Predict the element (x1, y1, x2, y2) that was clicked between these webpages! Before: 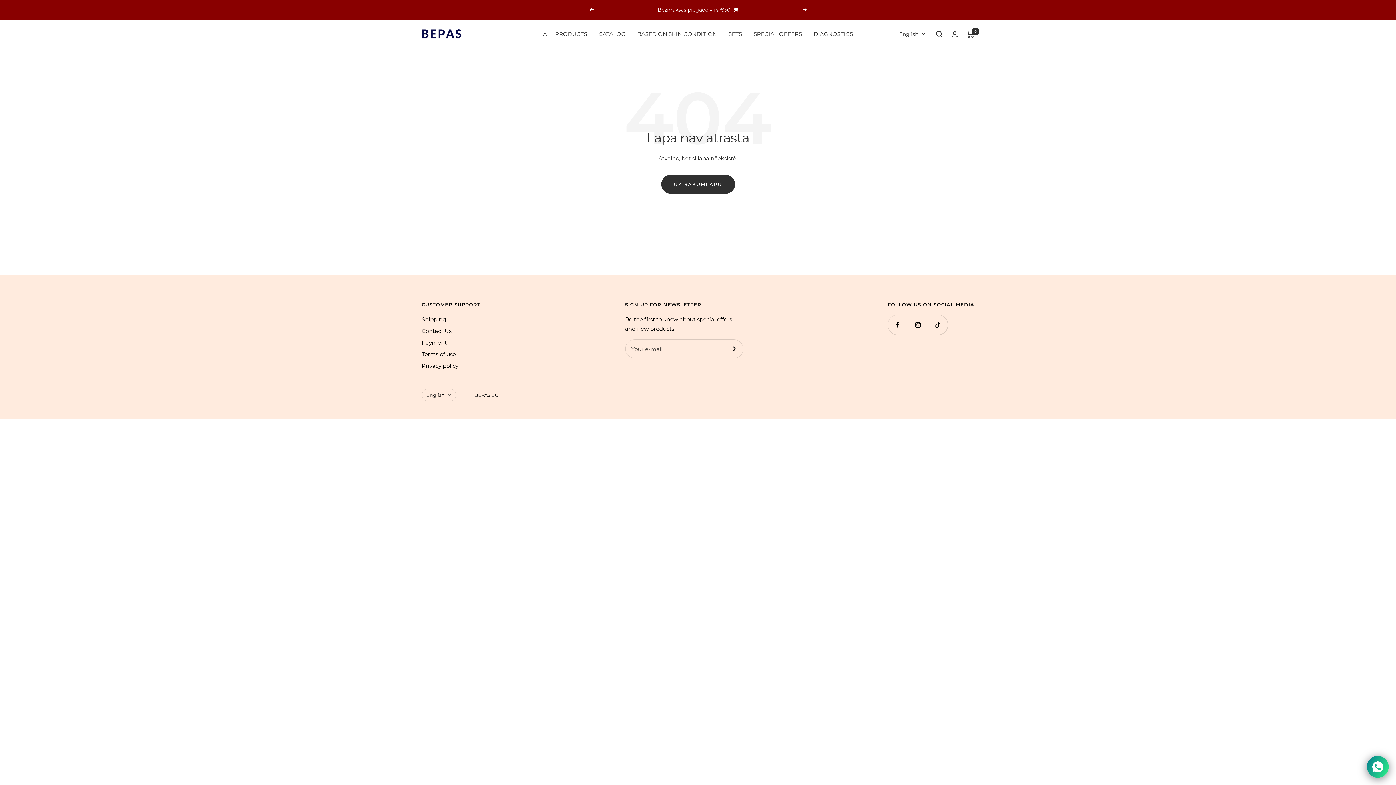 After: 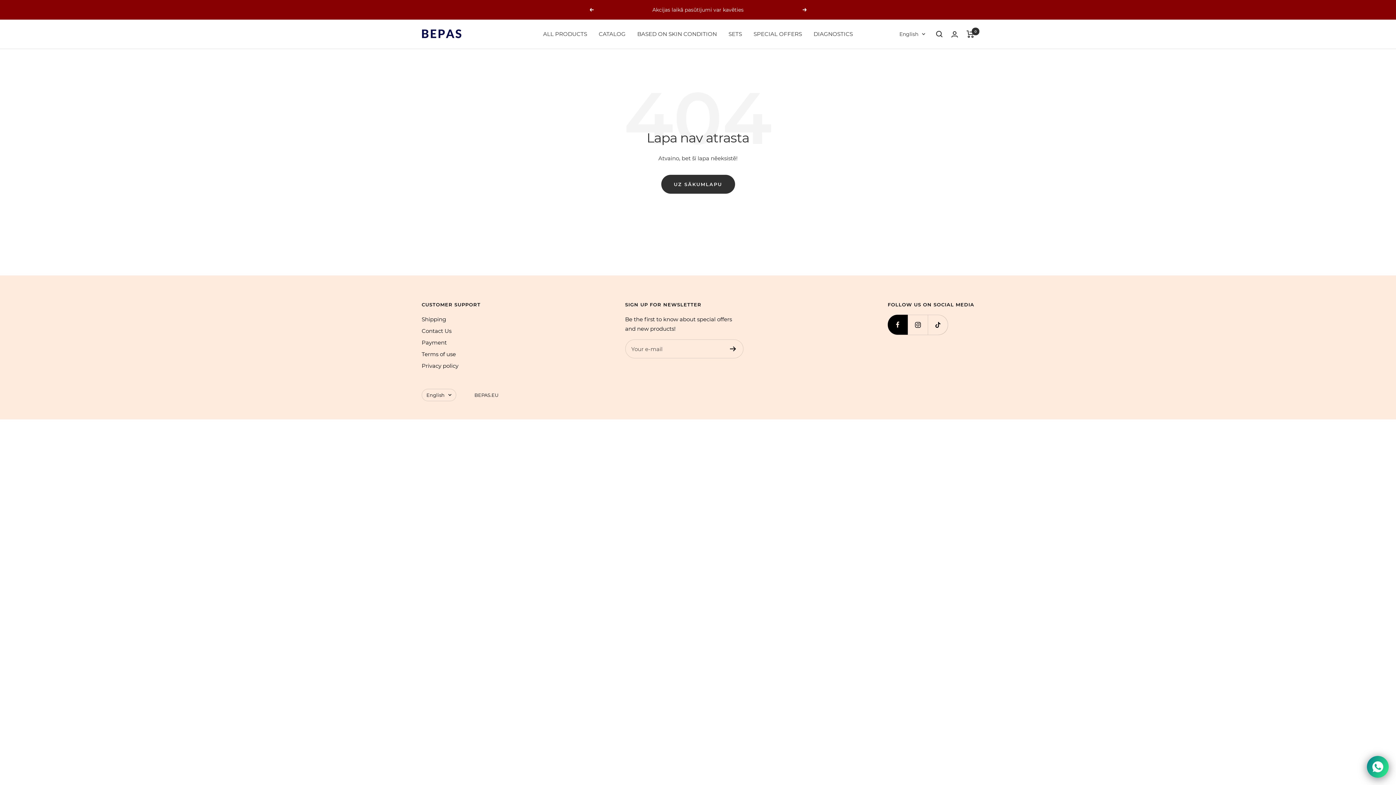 Action: bbox: (888, 314, 908, 334) label: Follow us on Facebook